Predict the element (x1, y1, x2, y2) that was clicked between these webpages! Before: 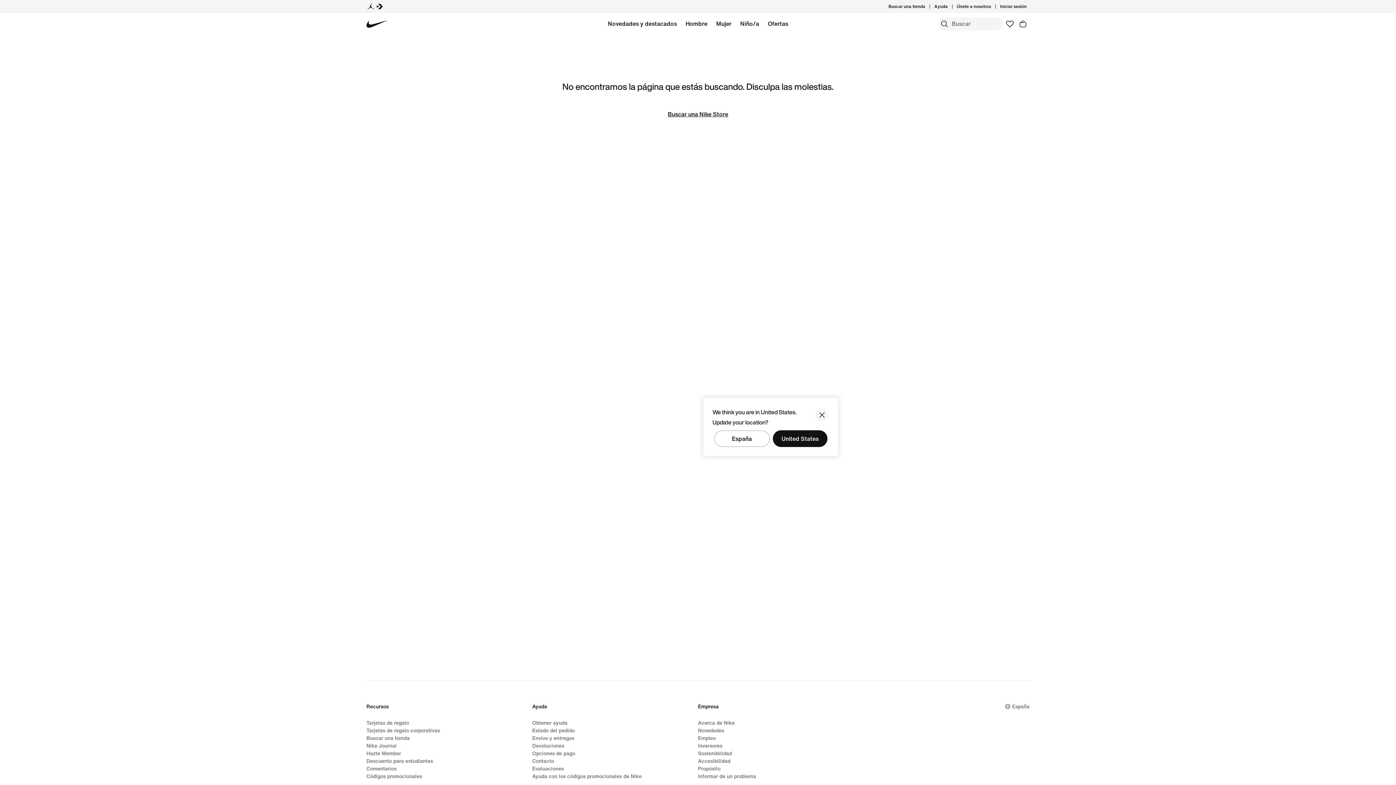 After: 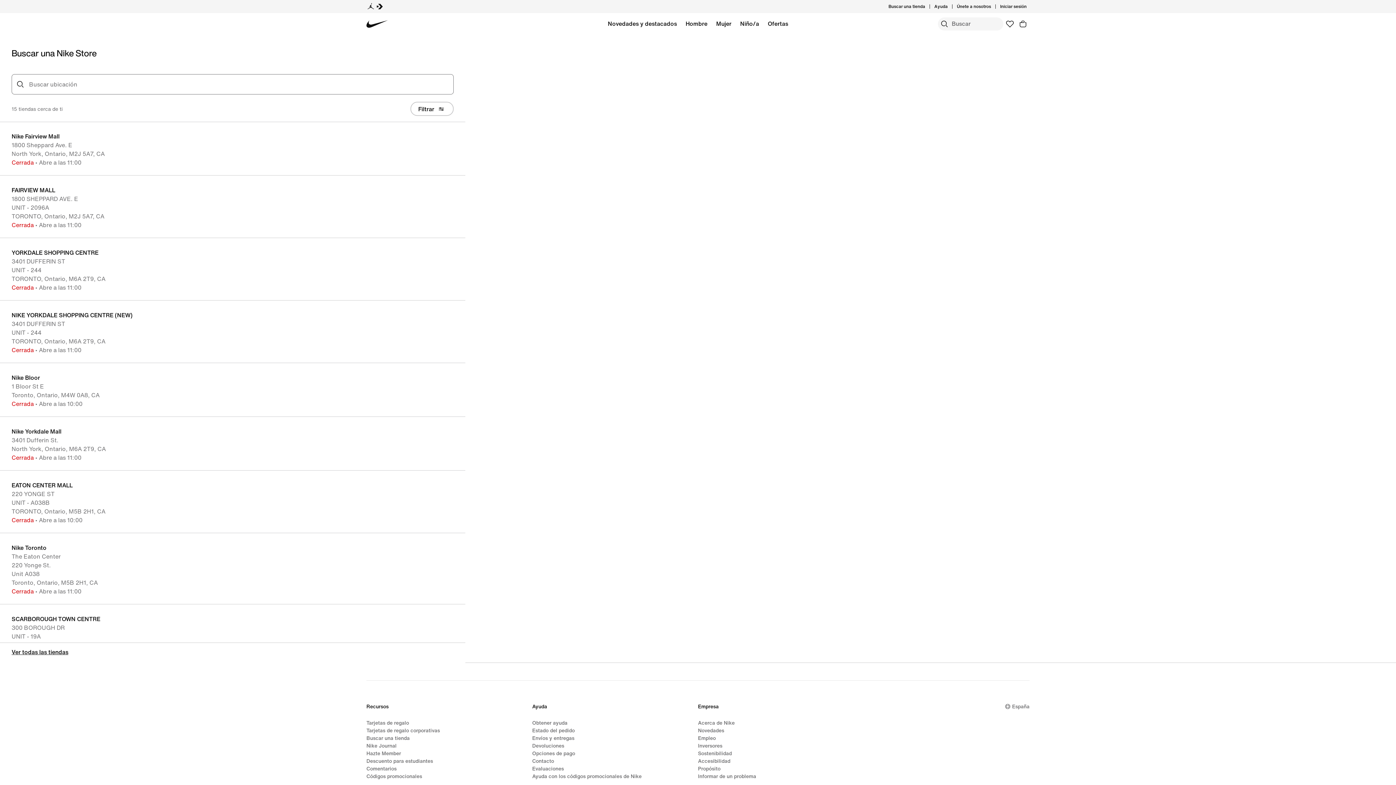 Action: bbox: (668, 109, 728, 118) label: Buscar una Nike Store